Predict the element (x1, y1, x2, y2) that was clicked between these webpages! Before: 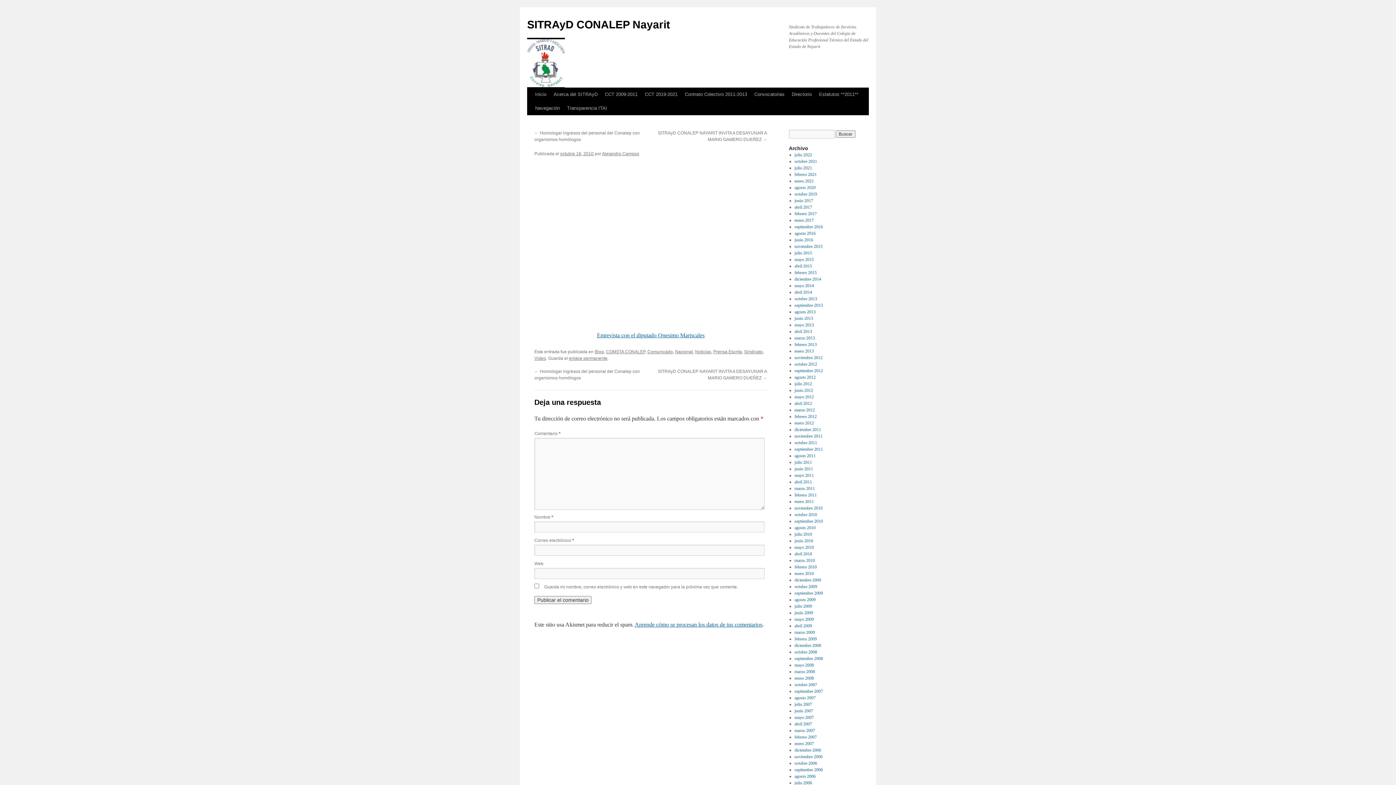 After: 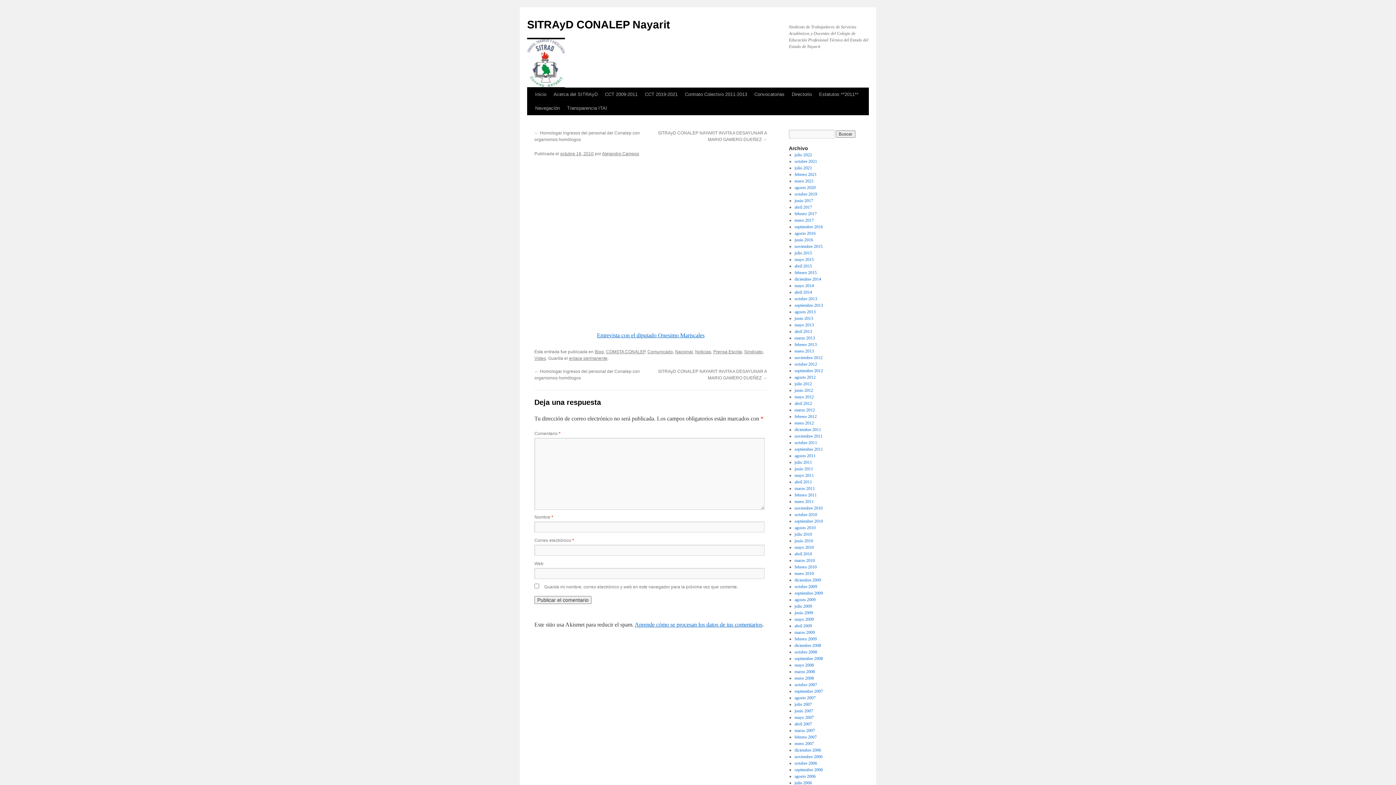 Action: bbox: (560, 151, 593, 156) label: octubre 16, 2010